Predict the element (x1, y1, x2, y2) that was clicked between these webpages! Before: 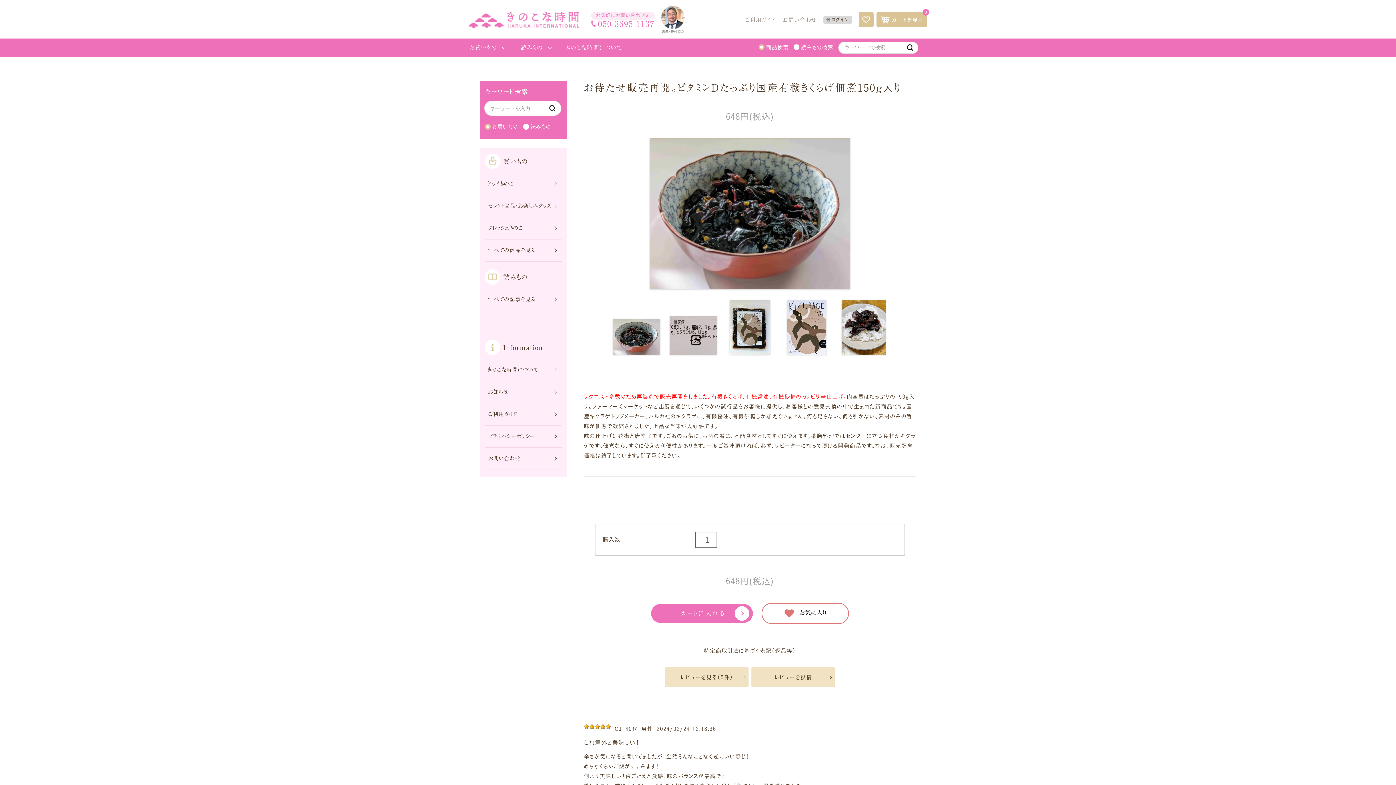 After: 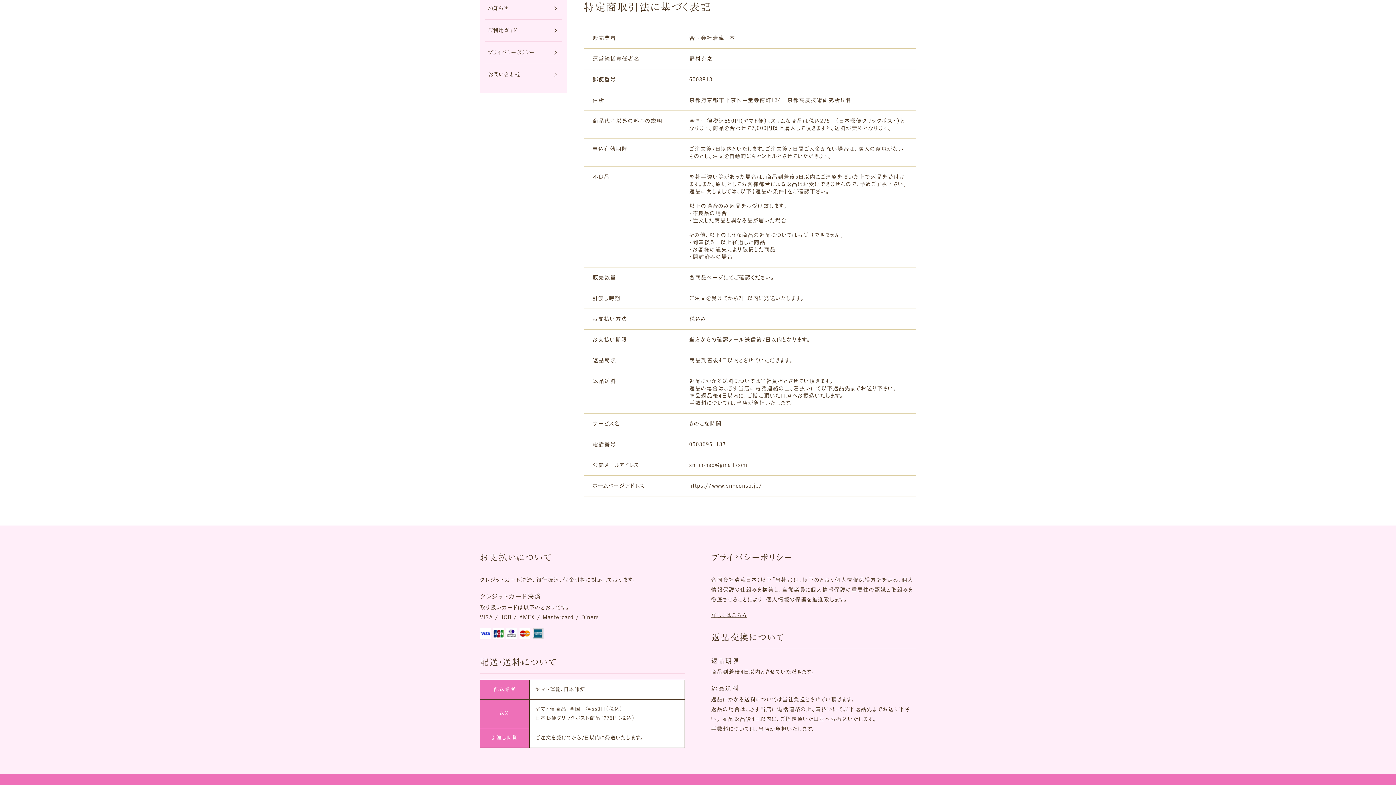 Action: label: 特定商取引法に基づく表記（返品等） bbox: (704, 648, 796, 653)